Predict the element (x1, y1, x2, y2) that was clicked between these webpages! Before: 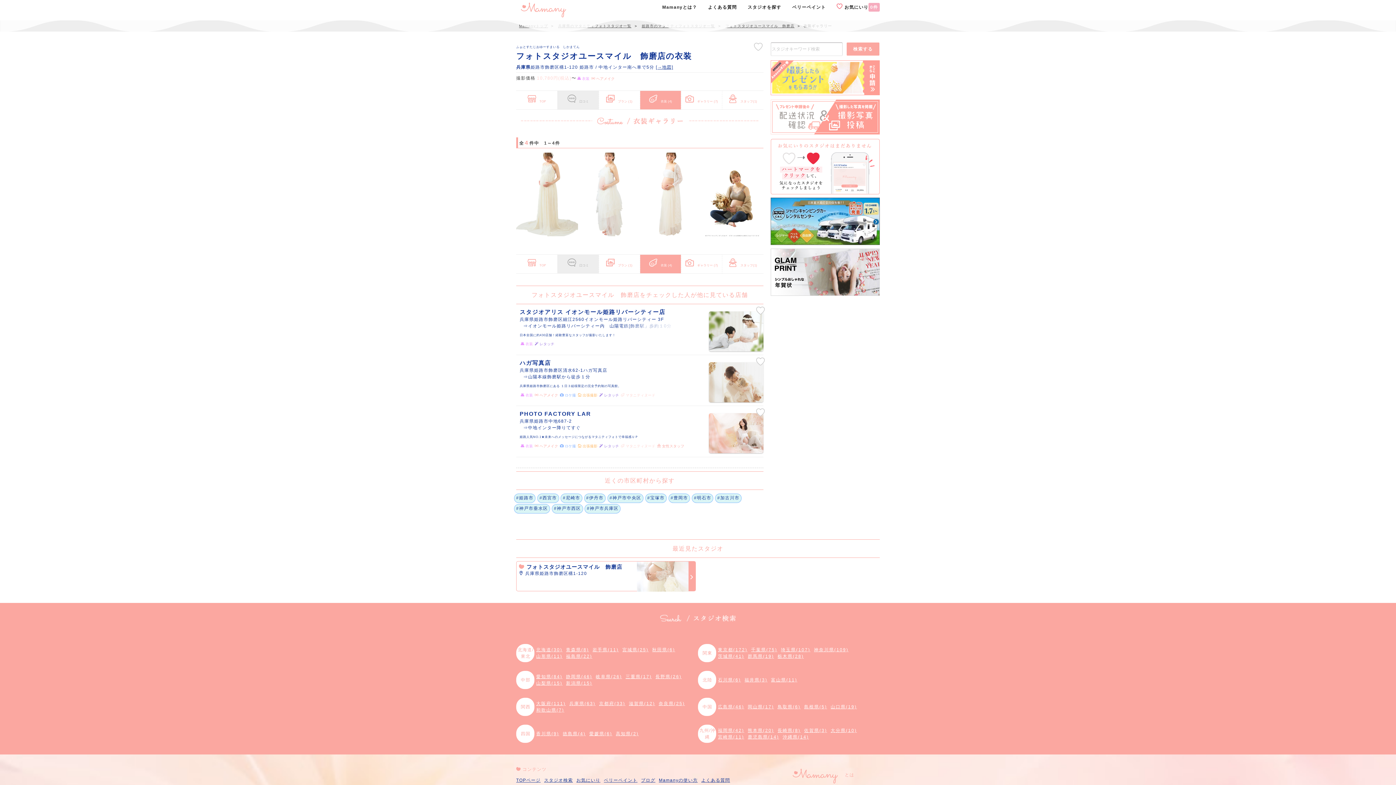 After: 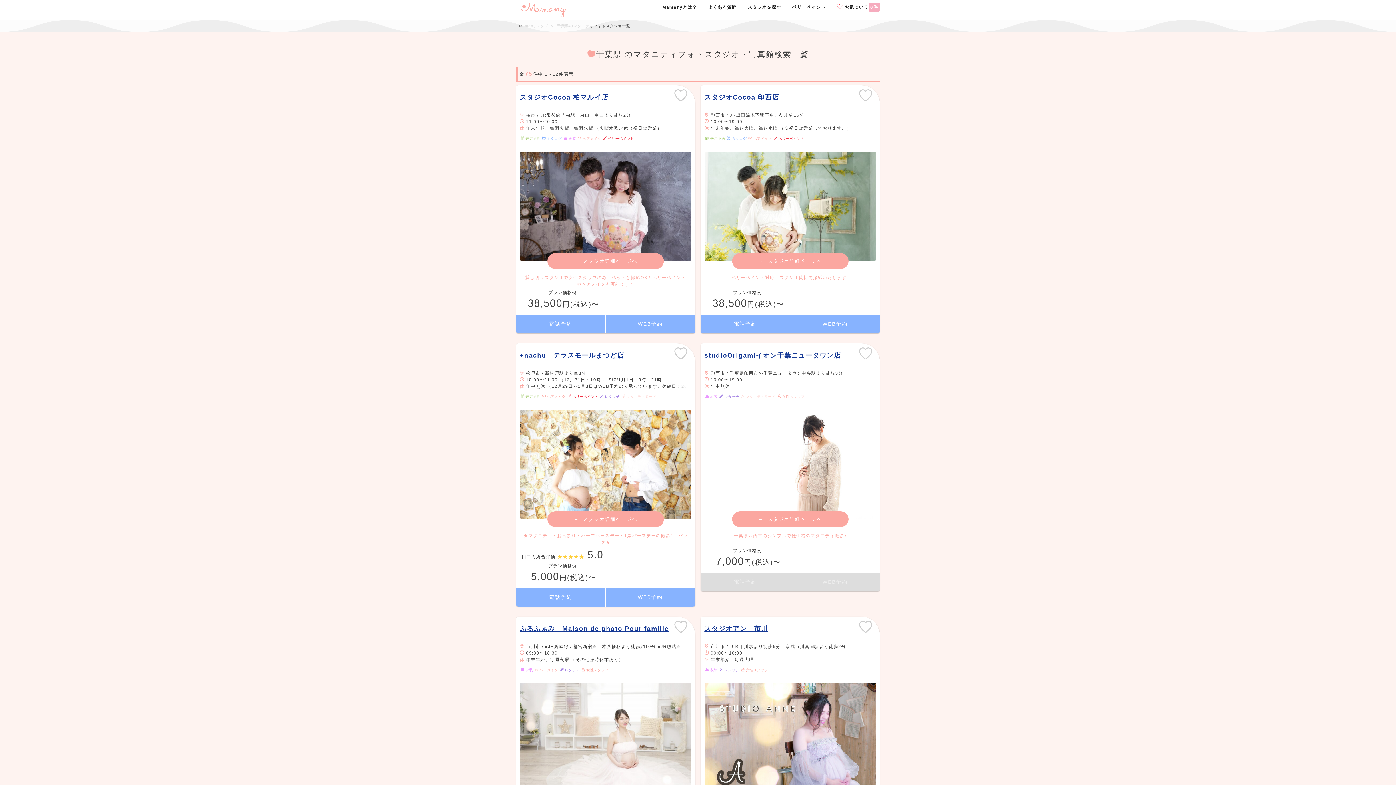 Action: bbox: (749, 645, 779, 654) label: 千葉県(75)